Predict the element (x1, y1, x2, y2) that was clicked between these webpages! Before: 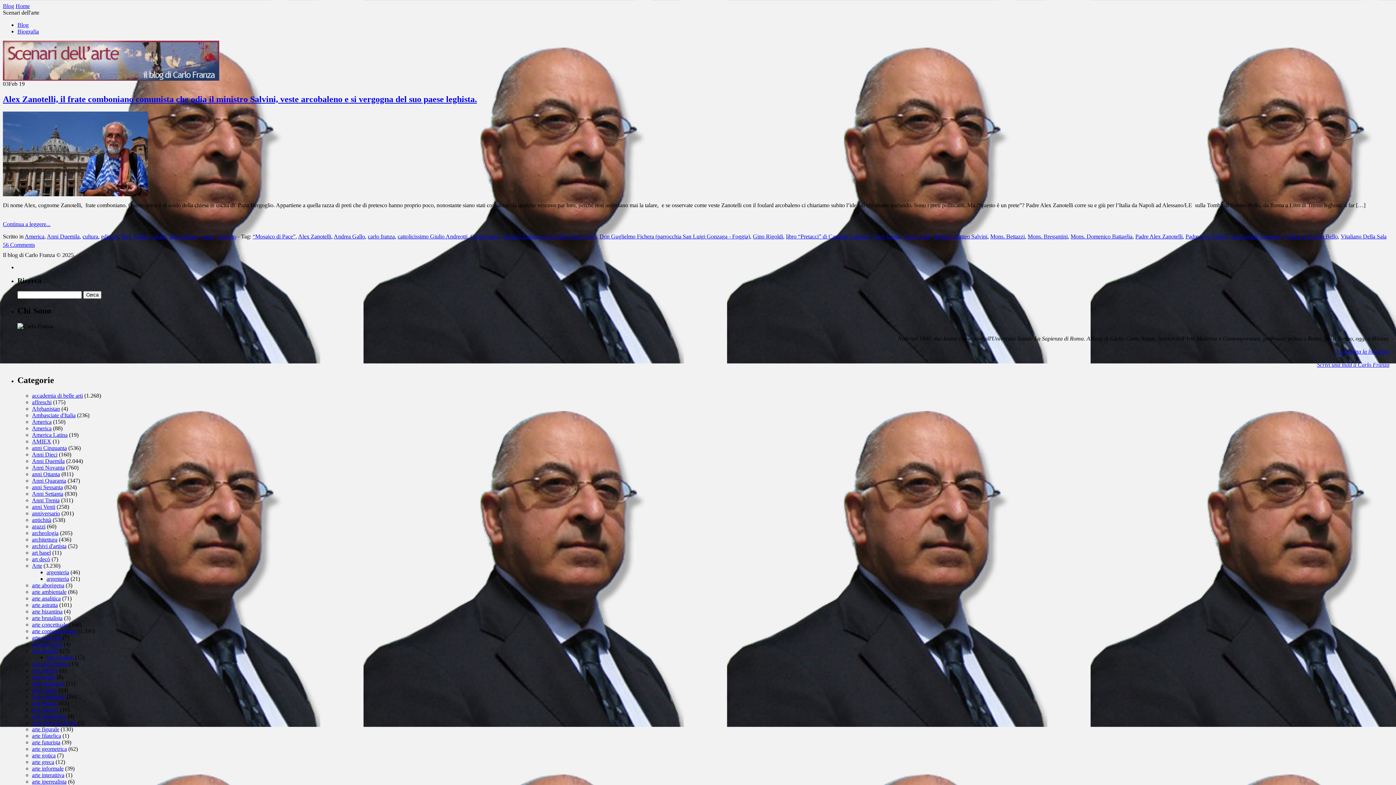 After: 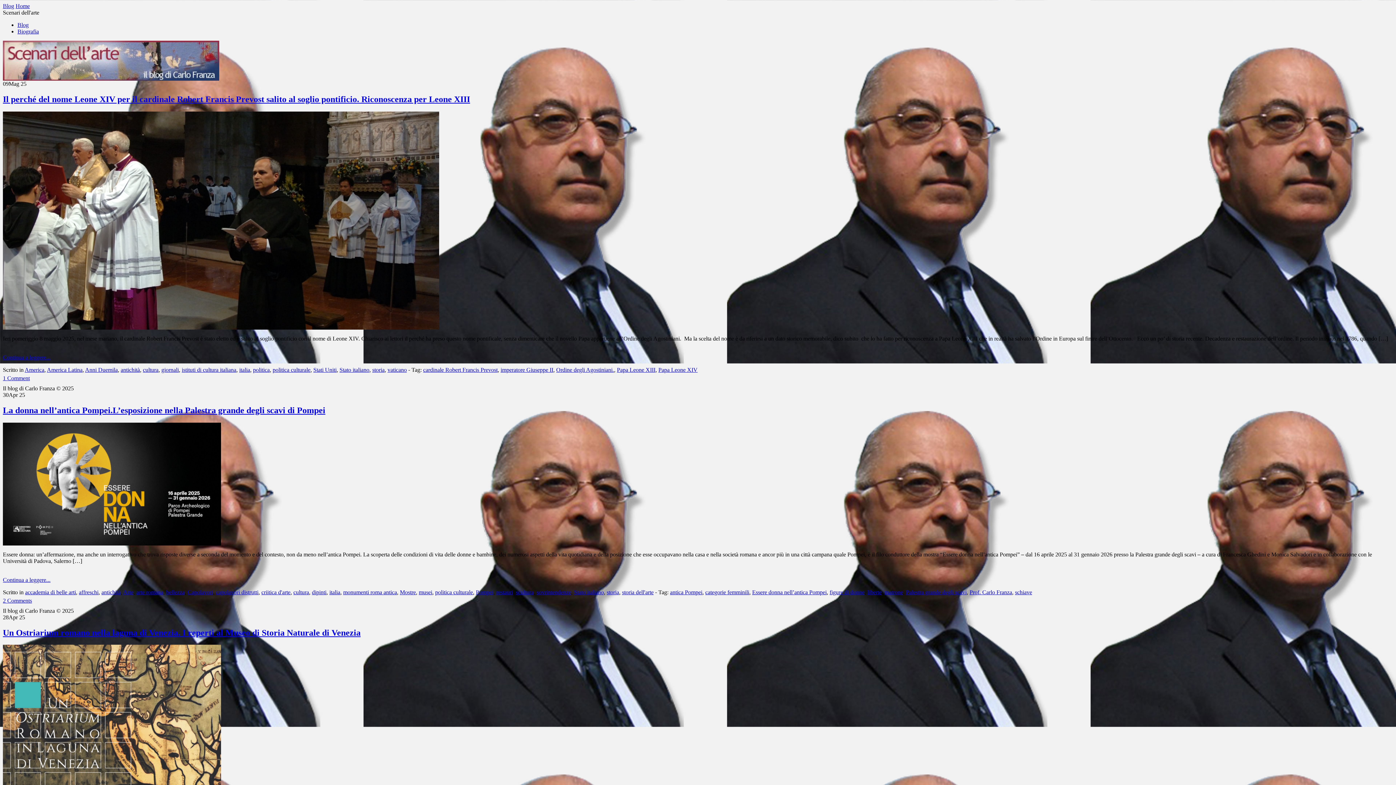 Action: bbox: (32, 516, 51, 523) label: antichità